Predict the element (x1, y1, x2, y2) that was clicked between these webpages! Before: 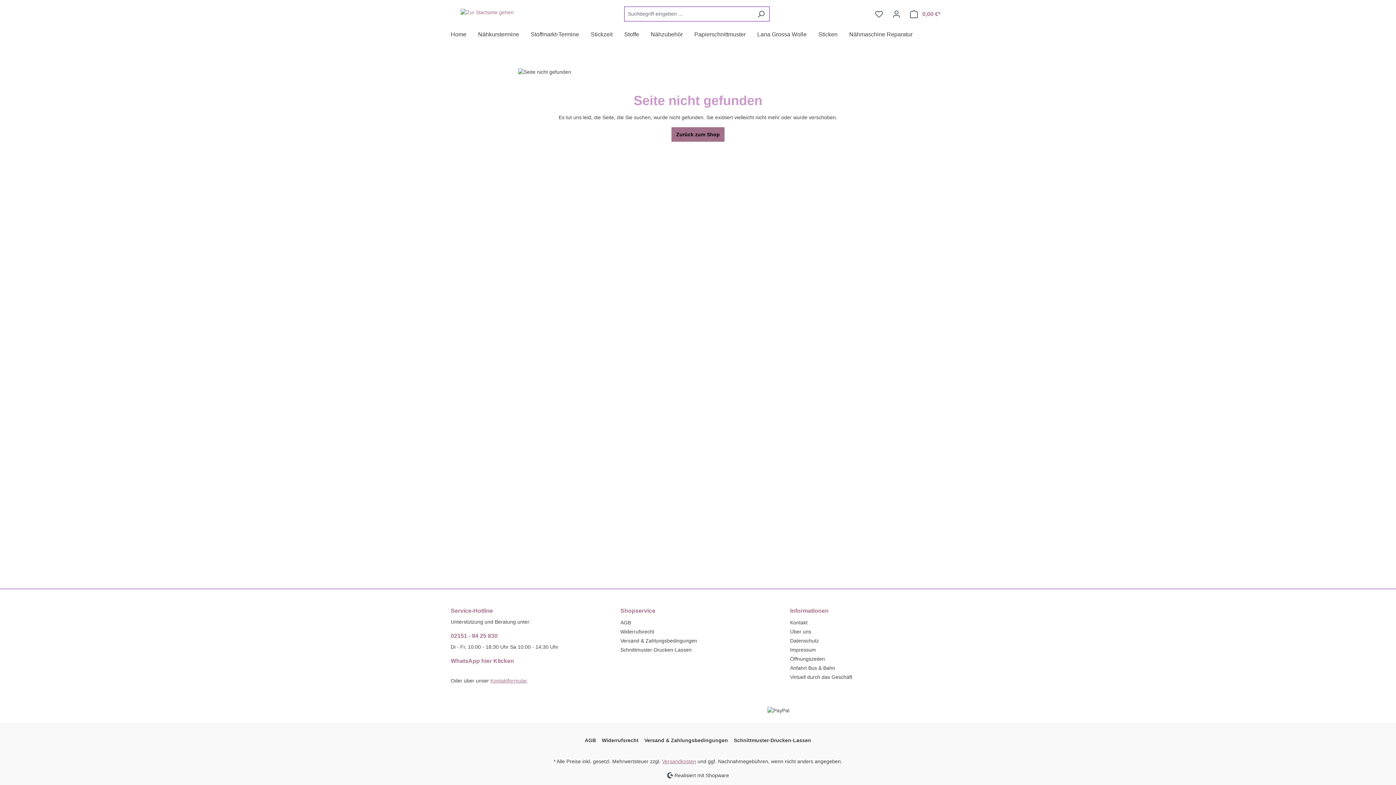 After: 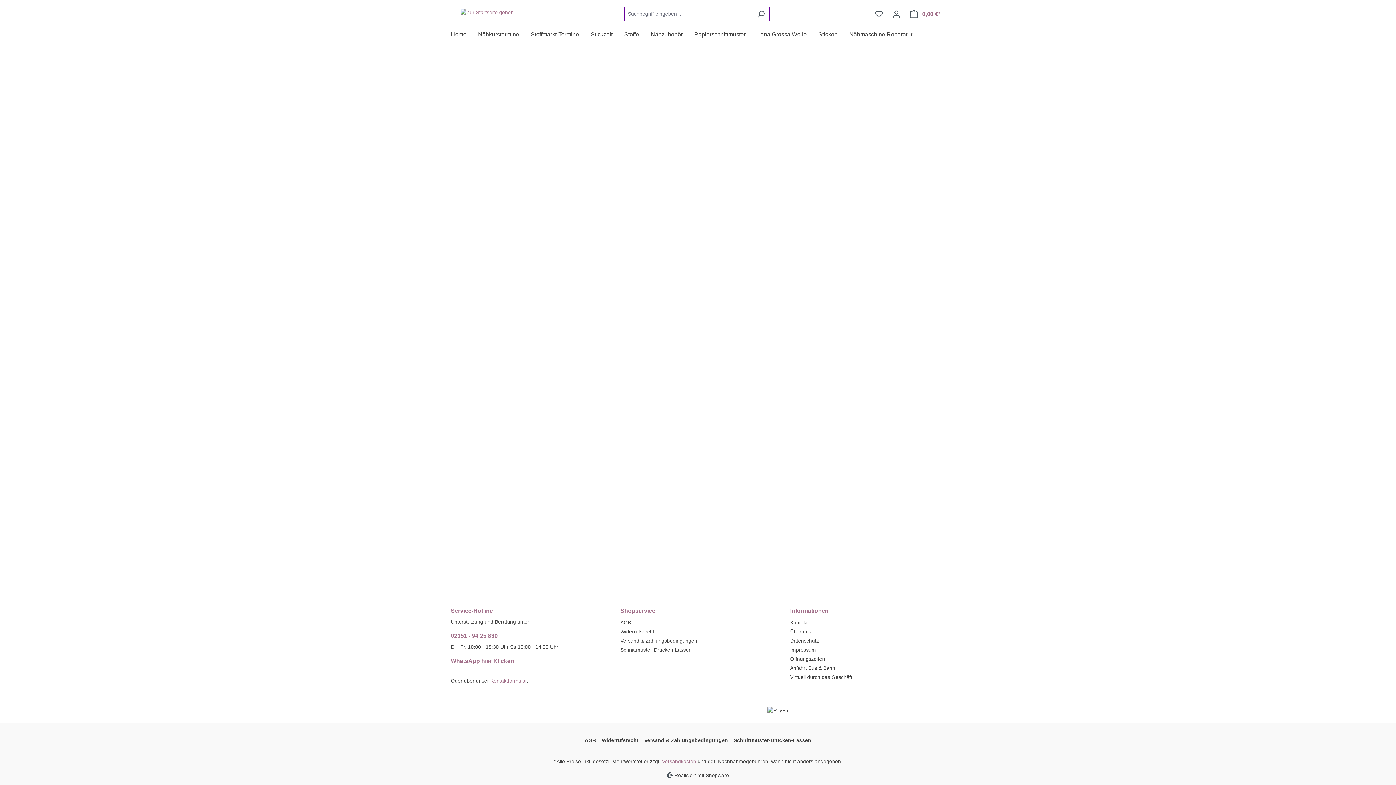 Action: bbox: (870, 6, 888, 21) label: Merkzettel